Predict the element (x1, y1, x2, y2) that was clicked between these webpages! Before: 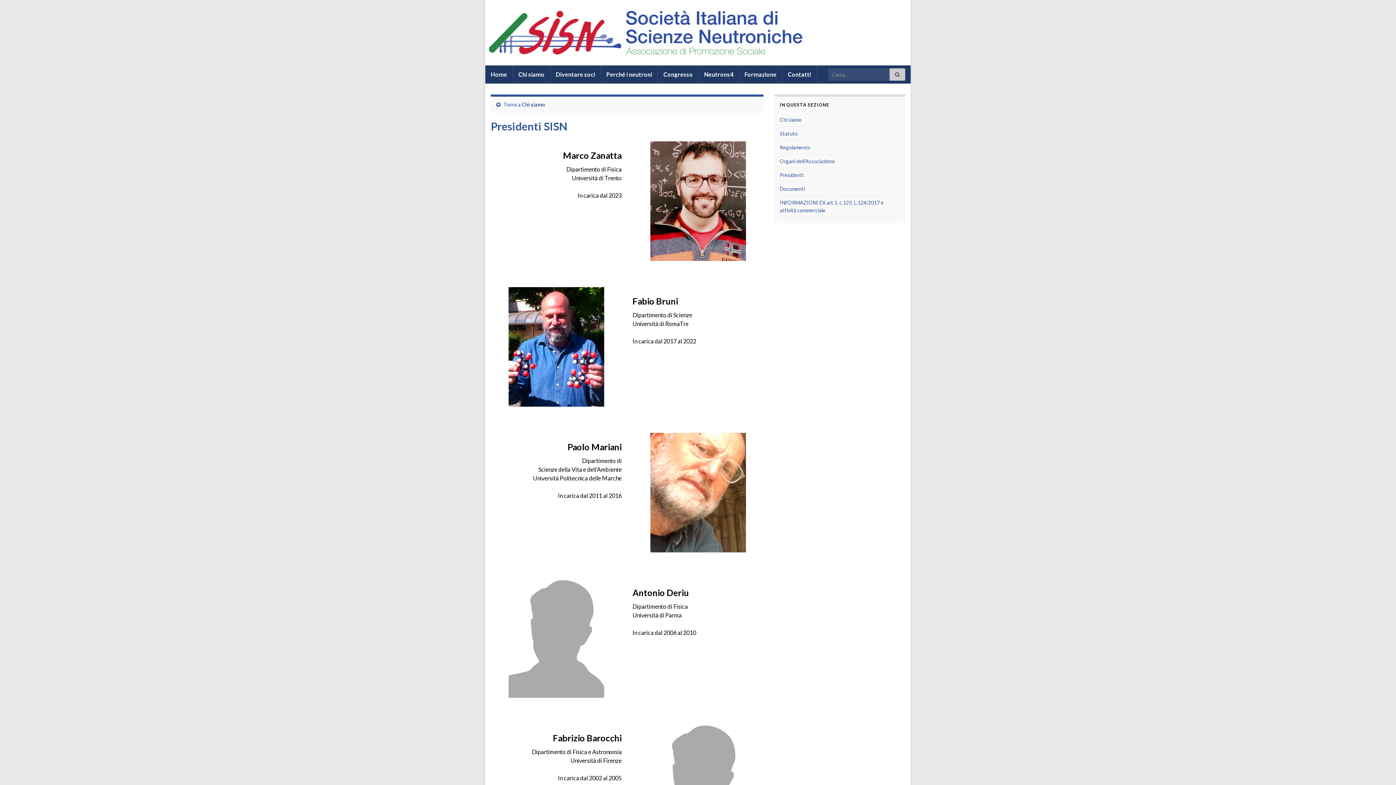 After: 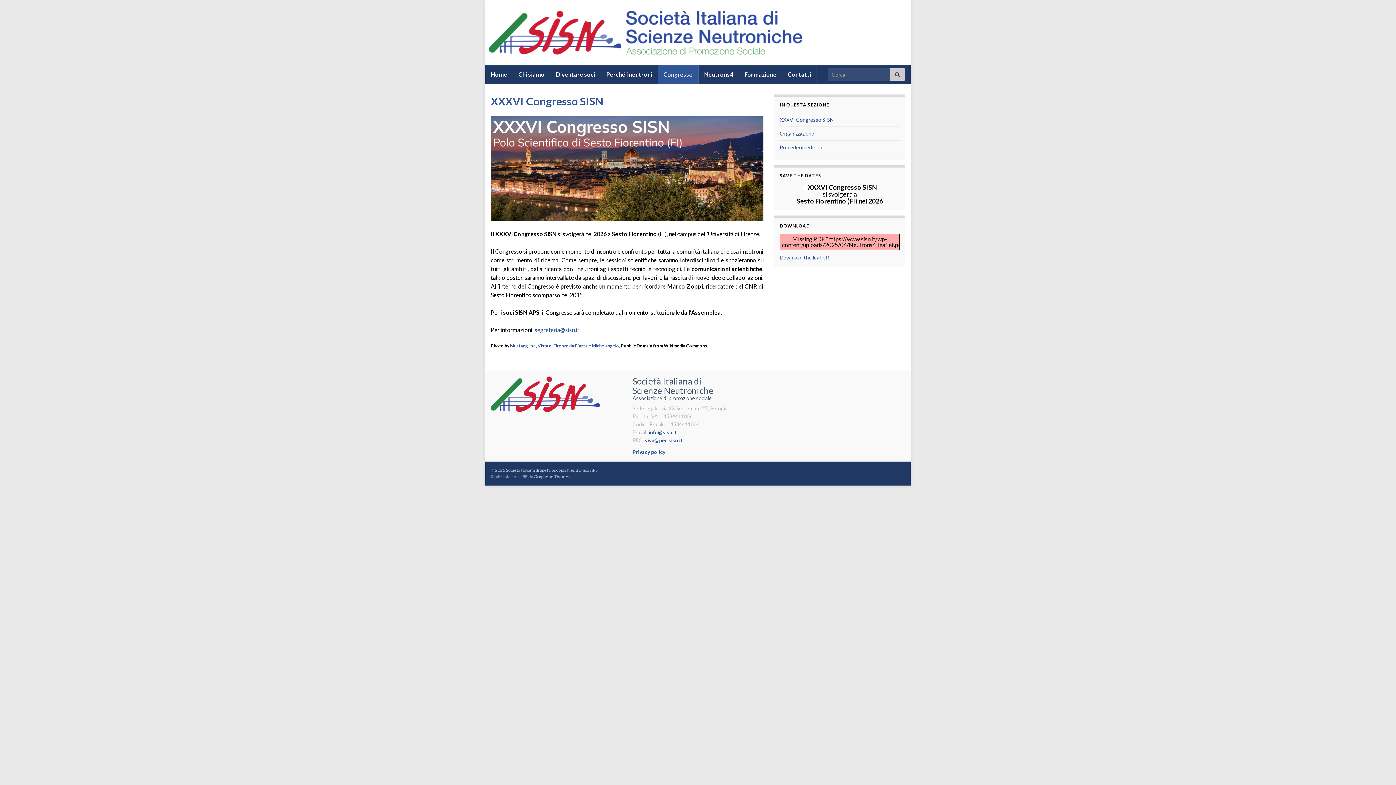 Action: label: Congresso bbox: (658, 65, 698, 83)